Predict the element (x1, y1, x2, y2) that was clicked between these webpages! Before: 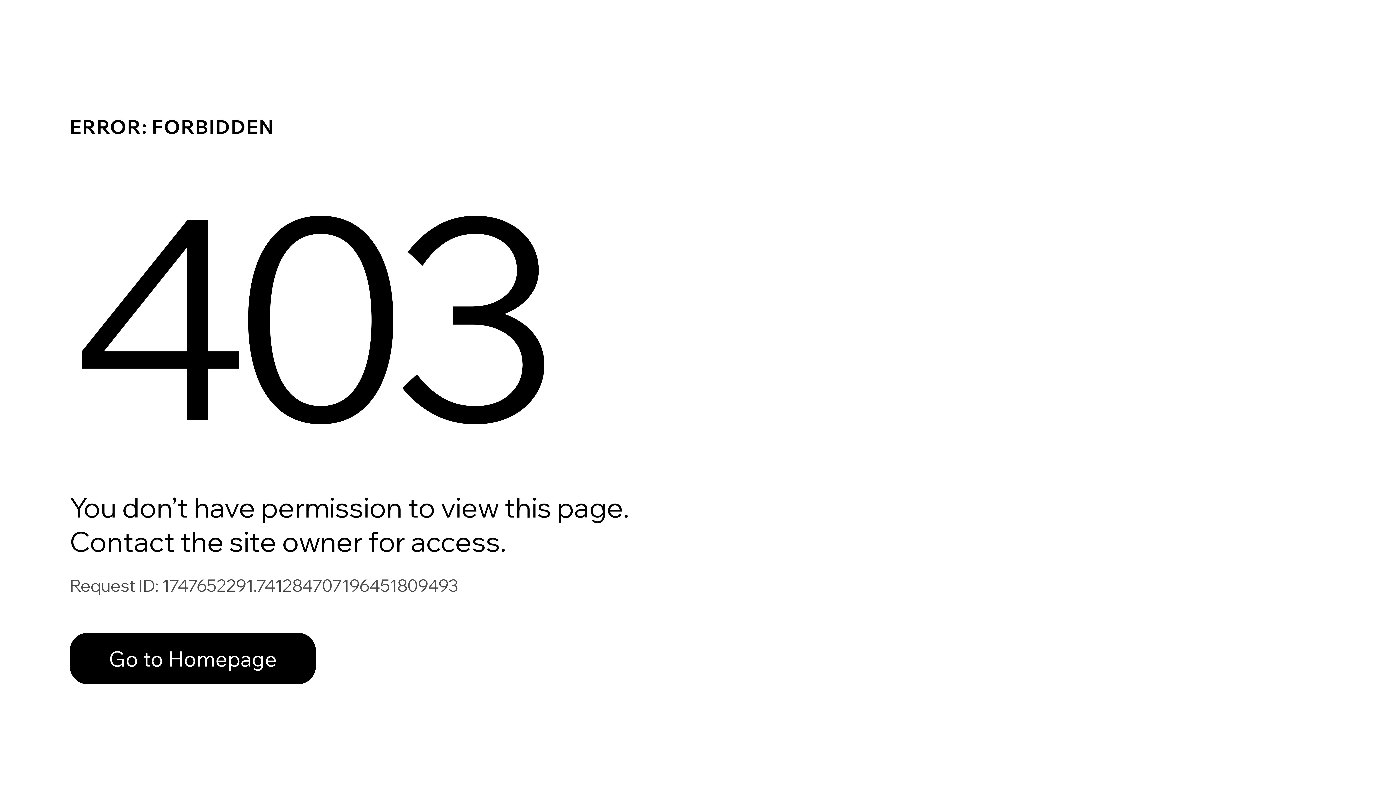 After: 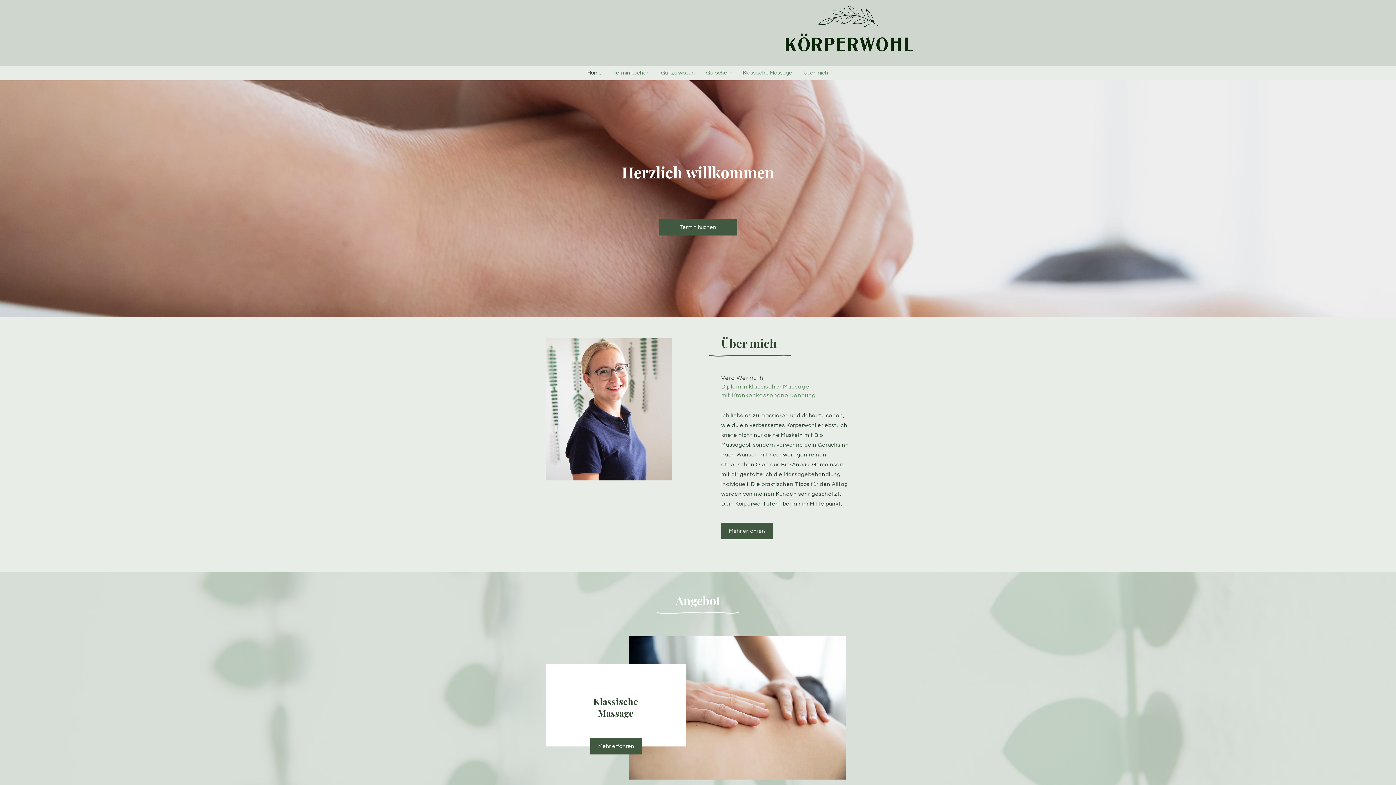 Action: label: Go to Homepage bbox: (69, 617, 768, 694)